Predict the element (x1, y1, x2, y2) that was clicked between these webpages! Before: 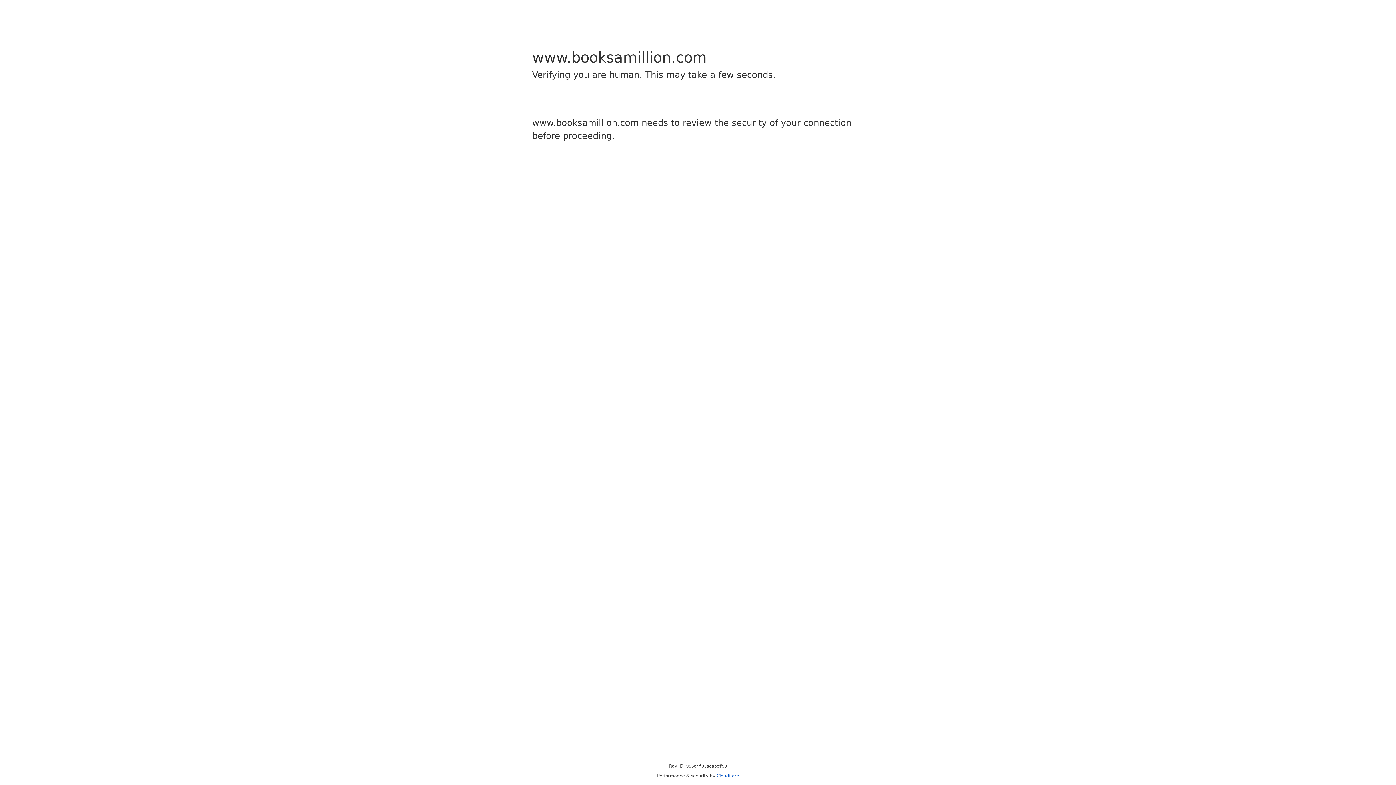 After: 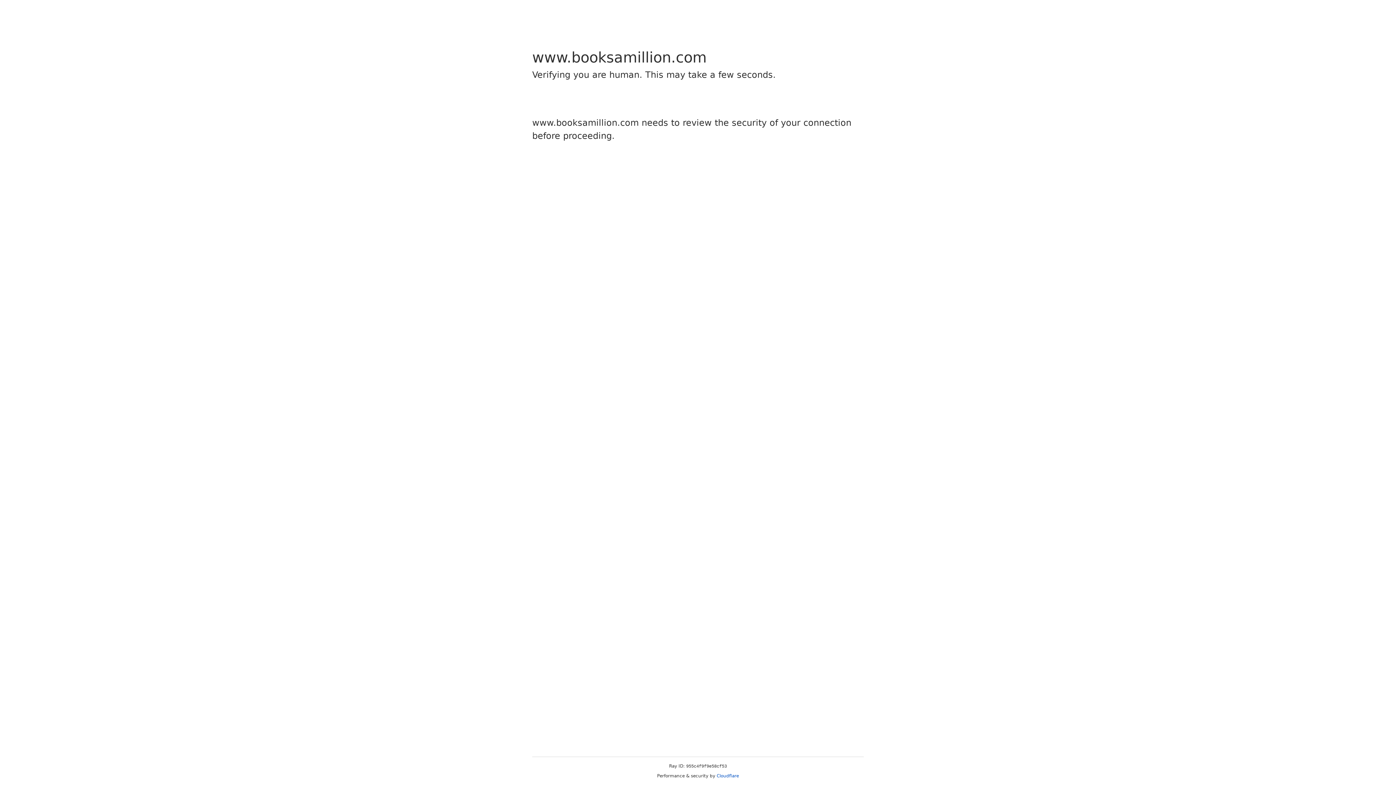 Action: label: Cloudflare bbox: (716, 773, 739, 778)